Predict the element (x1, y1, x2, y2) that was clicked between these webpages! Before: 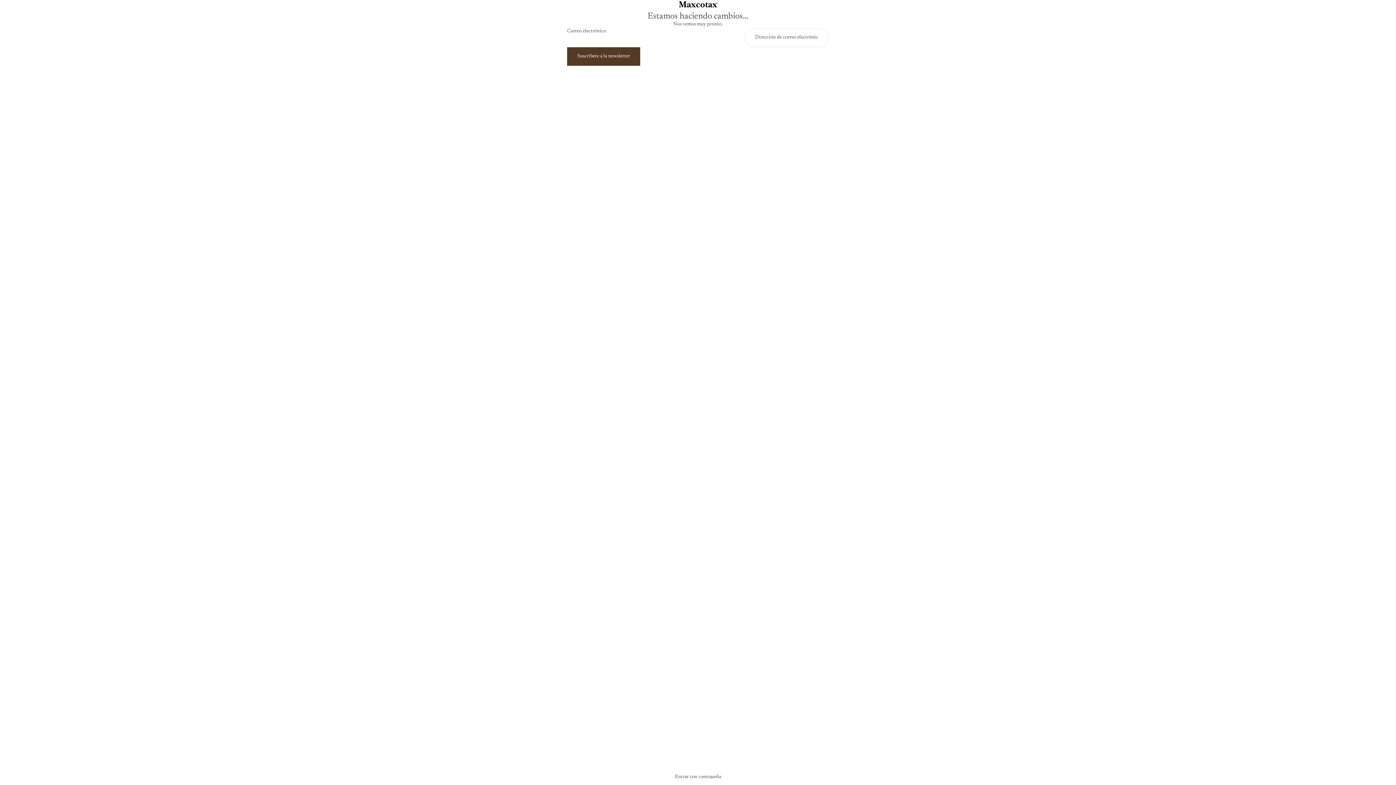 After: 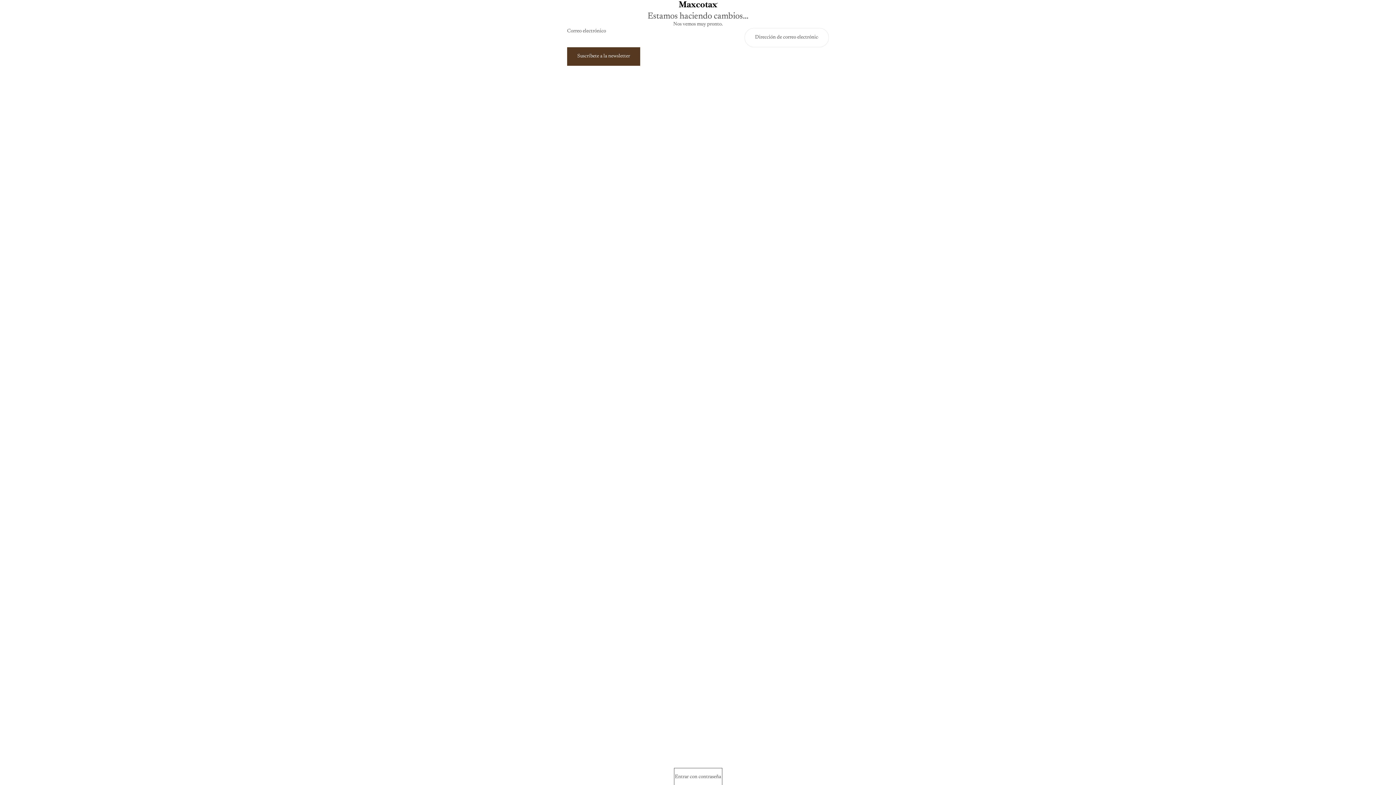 Action: bbox: (675, 769, 721, 785) label: Entrar con contraseña